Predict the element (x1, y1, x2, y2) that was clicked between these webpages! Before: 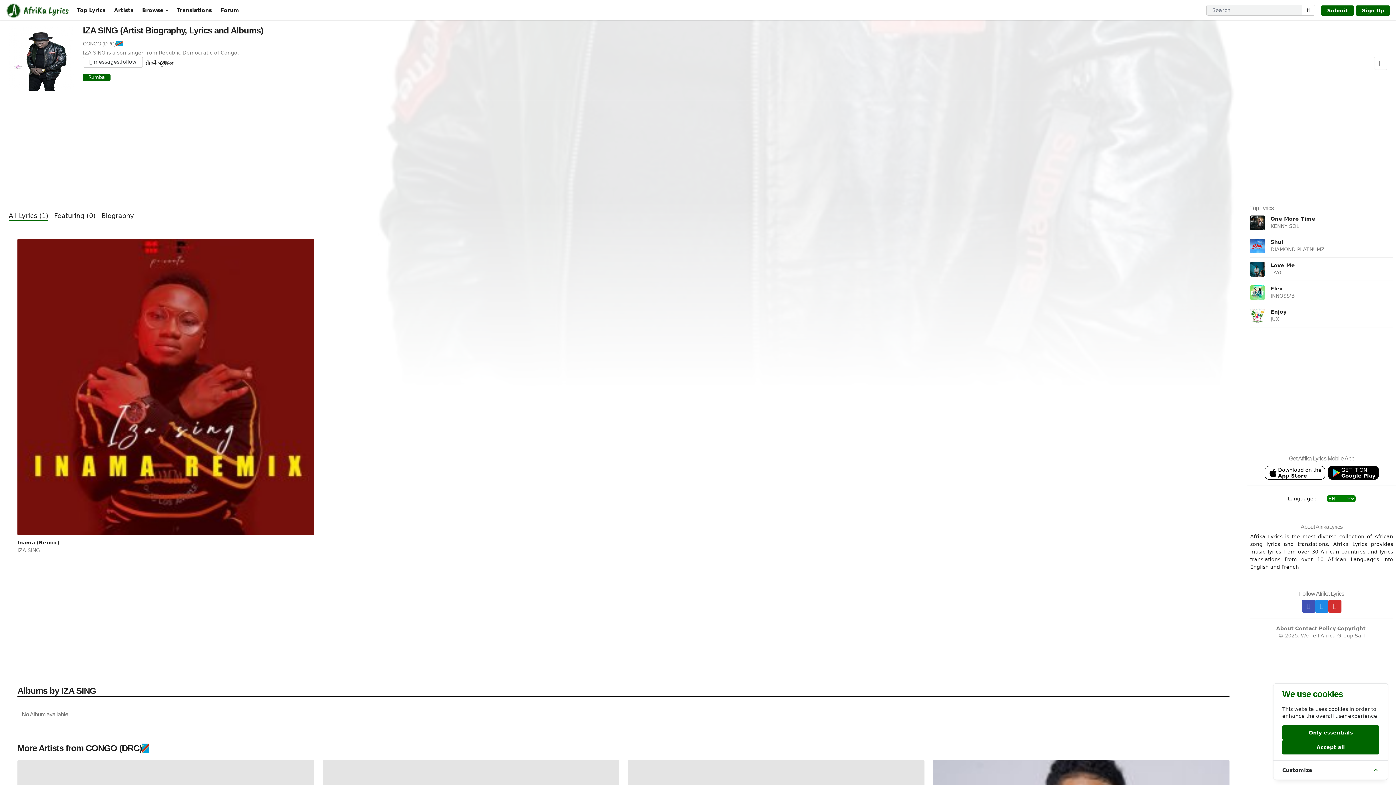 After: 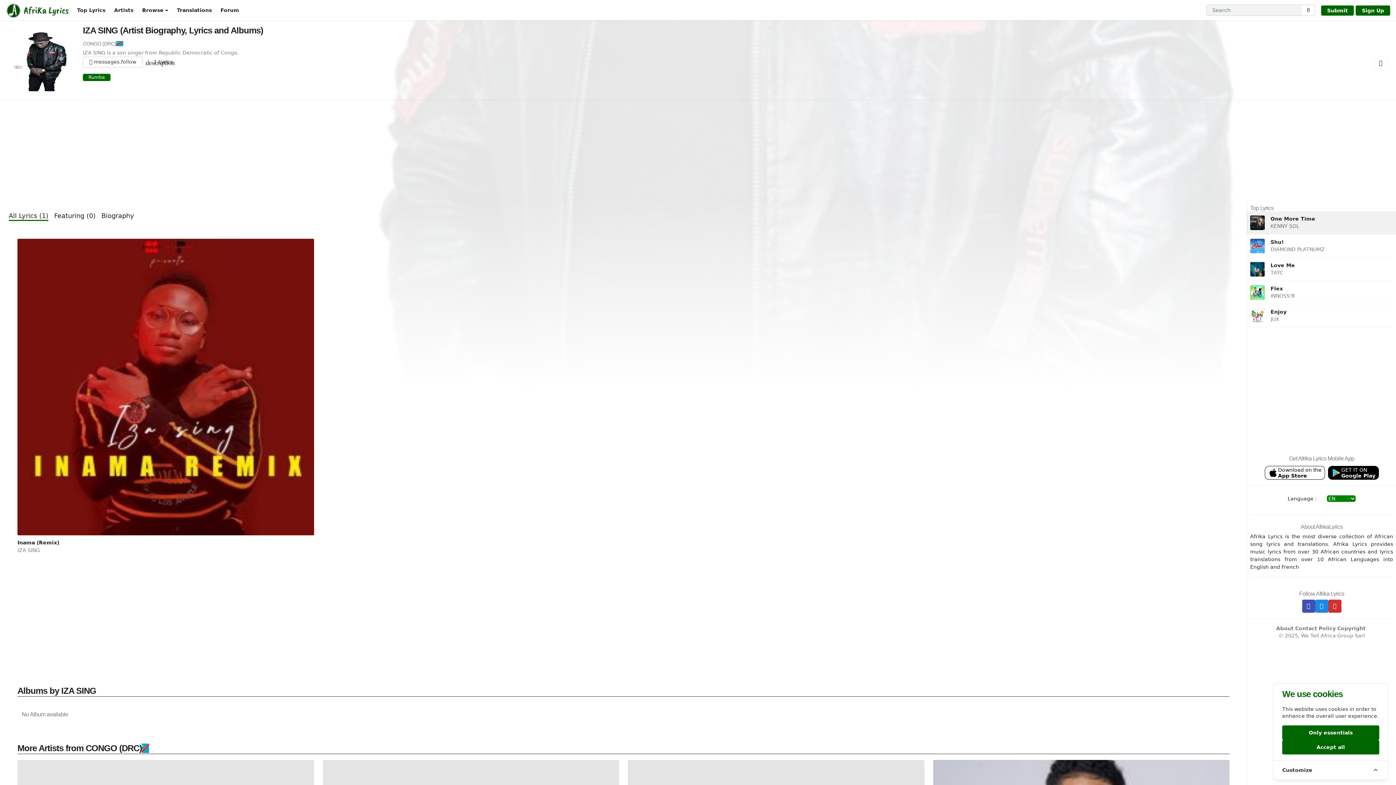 Action: bbox: (1250, 215, 1265, 230)